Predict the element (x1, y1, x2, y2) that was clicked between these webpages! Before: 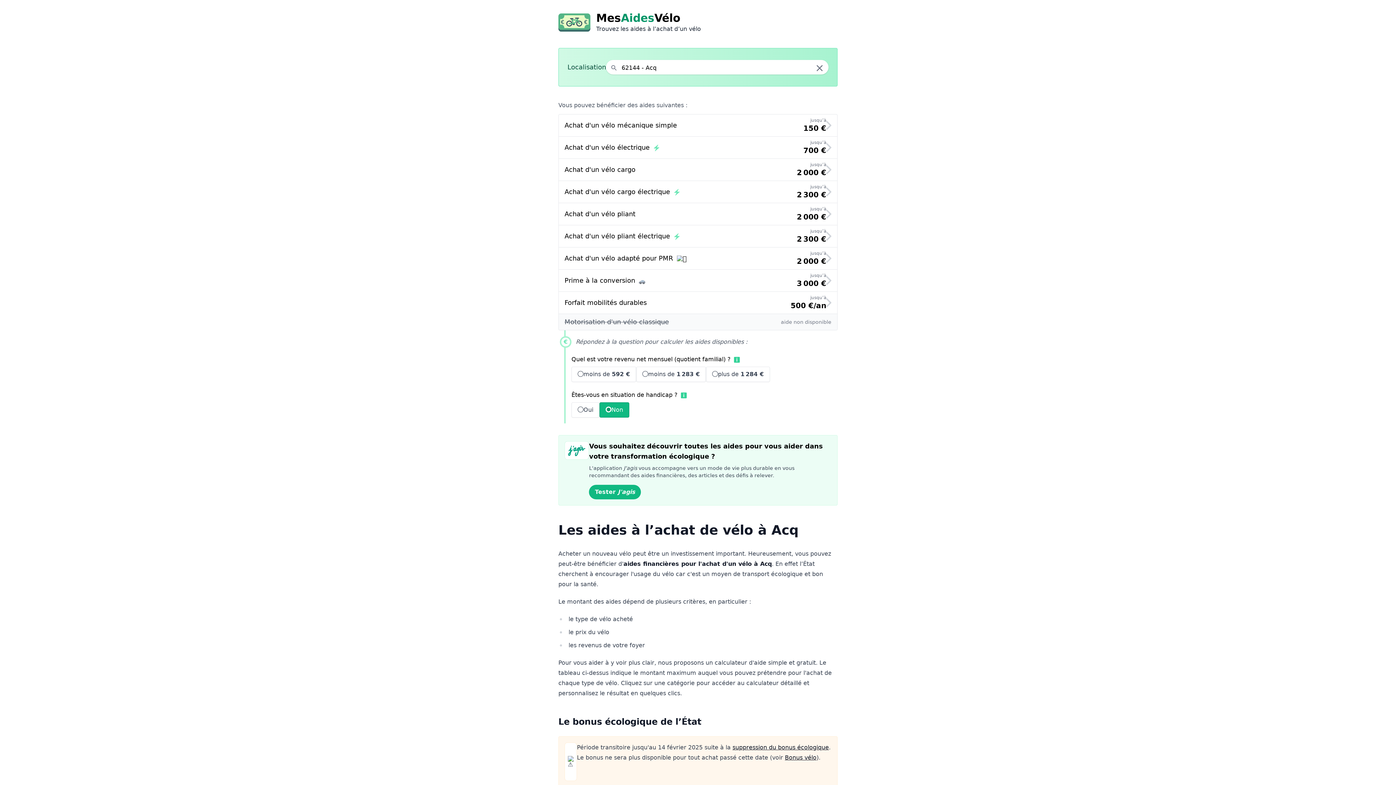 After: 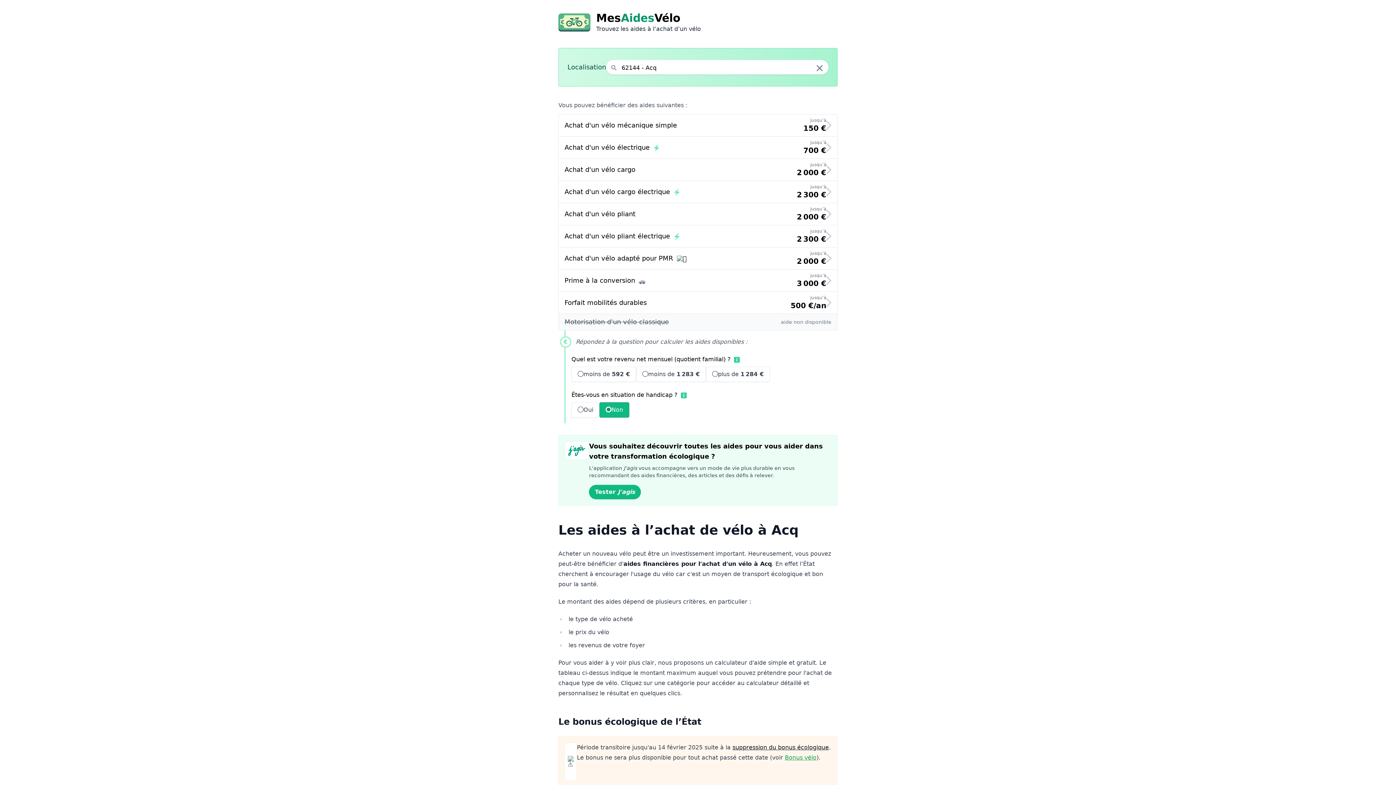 Action: label: Bonus vélo bbox: (785, 754, 816, 761)